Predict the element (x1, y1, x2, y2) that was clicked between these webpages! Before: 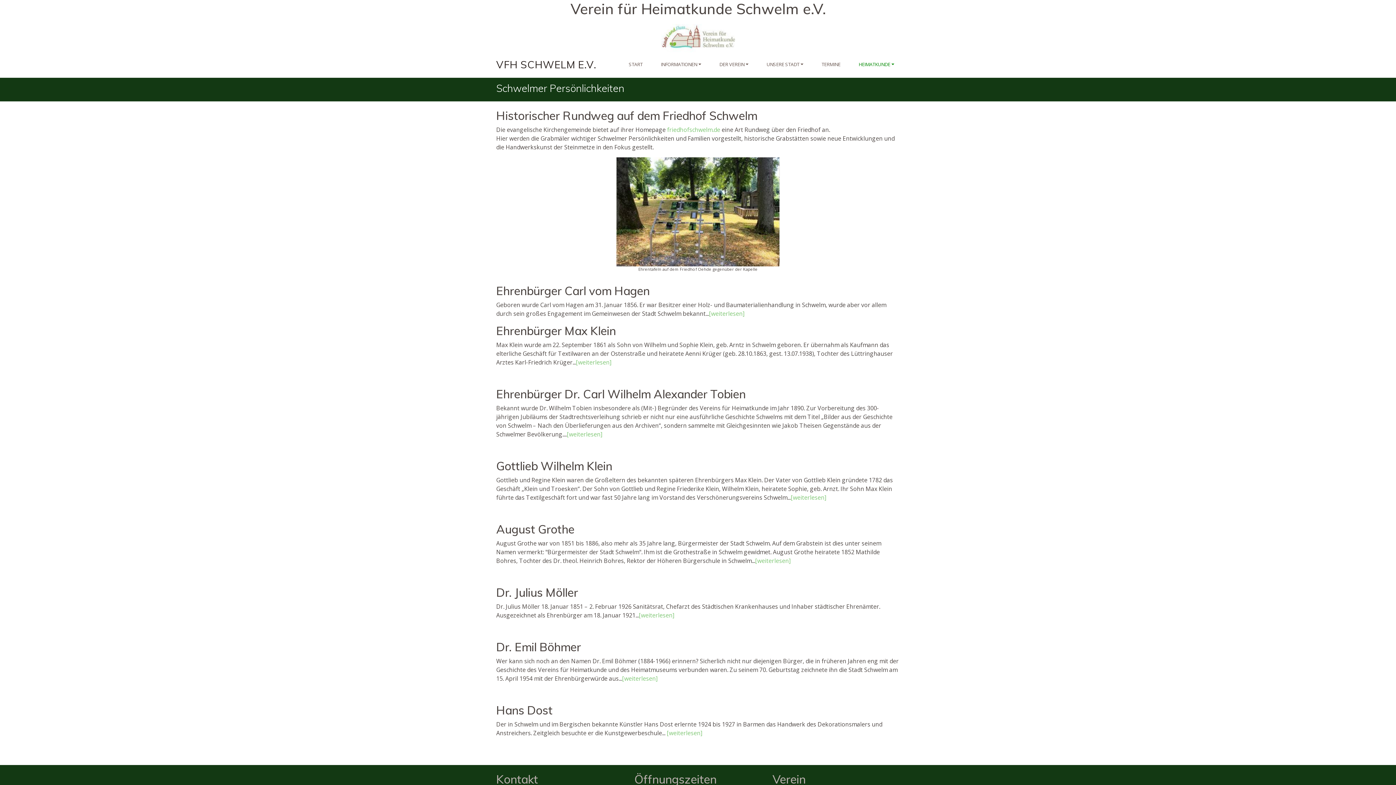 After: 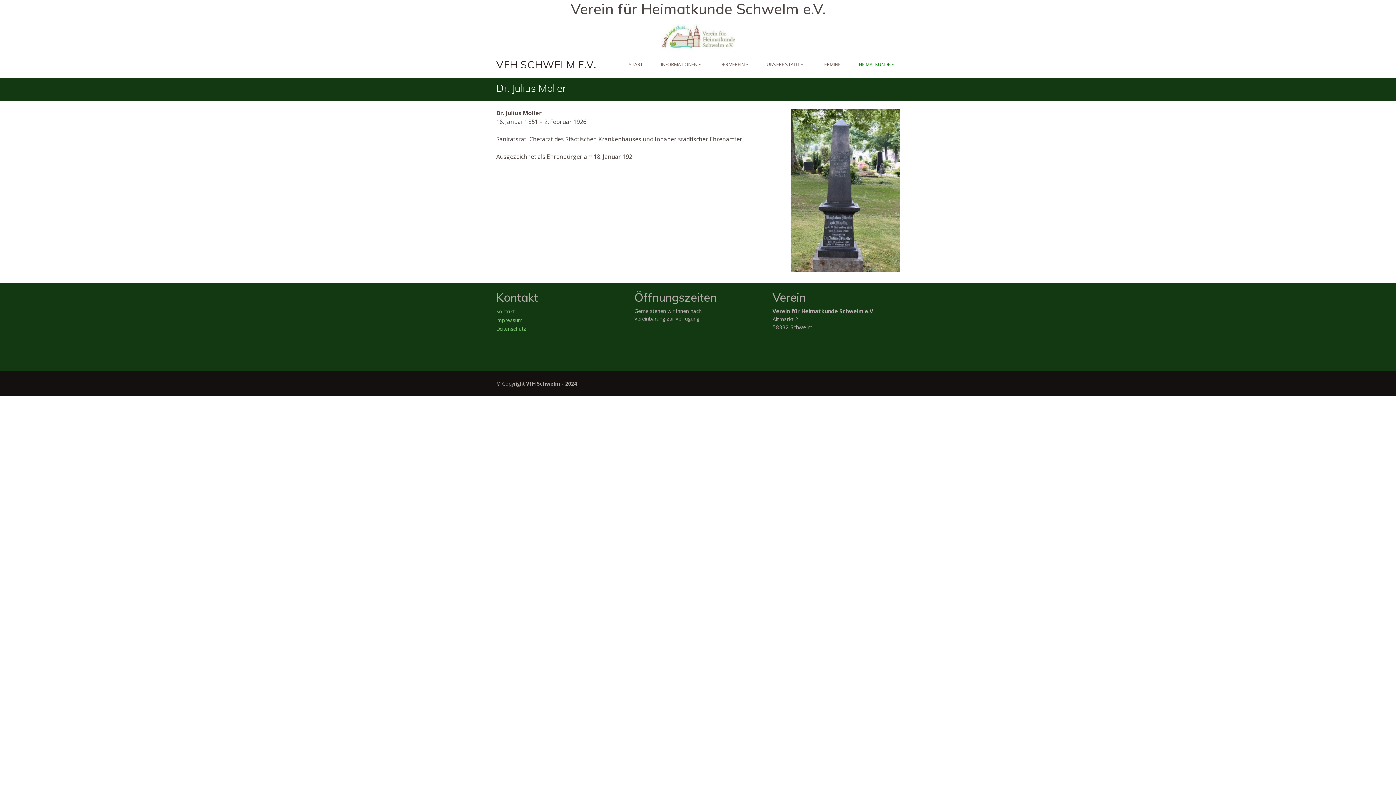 Action: label: [weiterlesen] bbox: (638, 611, 674, 619)